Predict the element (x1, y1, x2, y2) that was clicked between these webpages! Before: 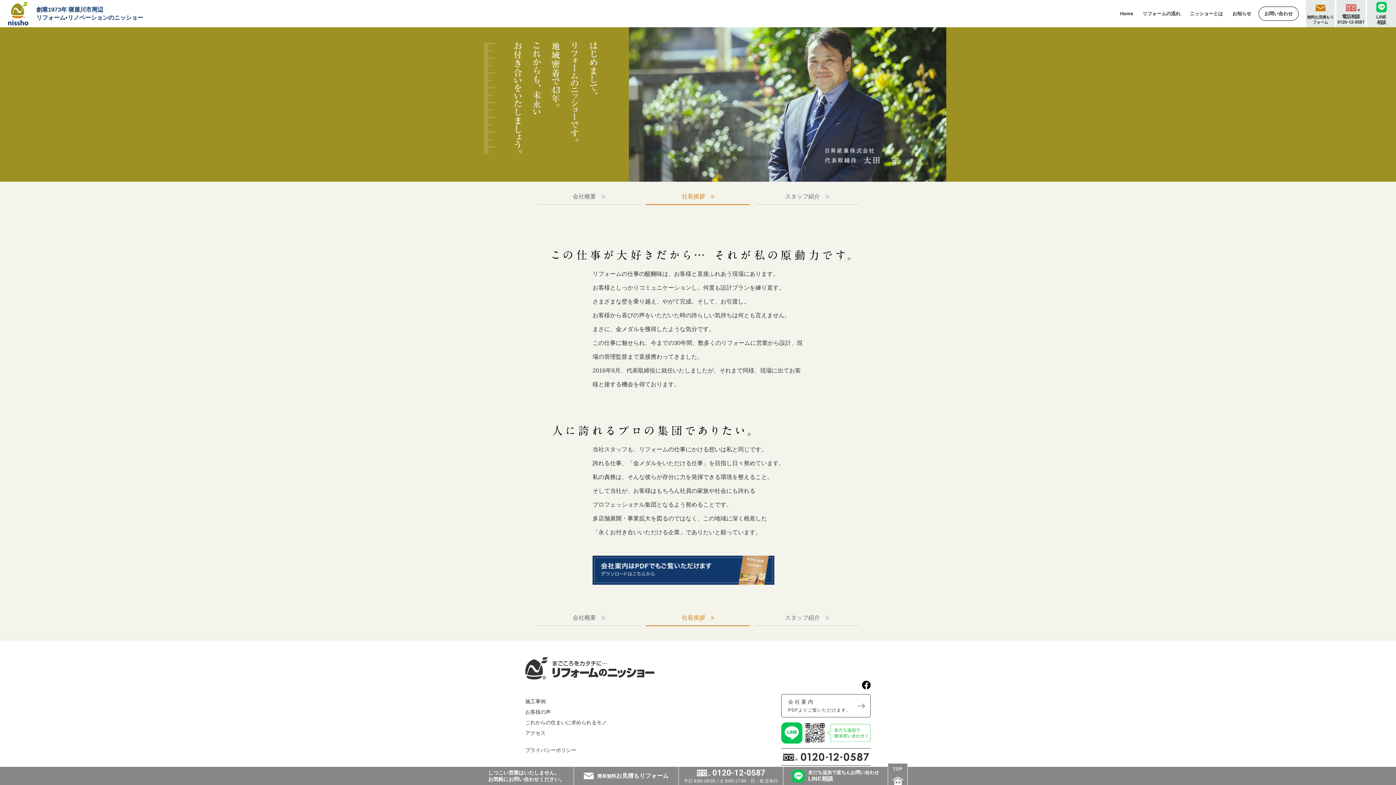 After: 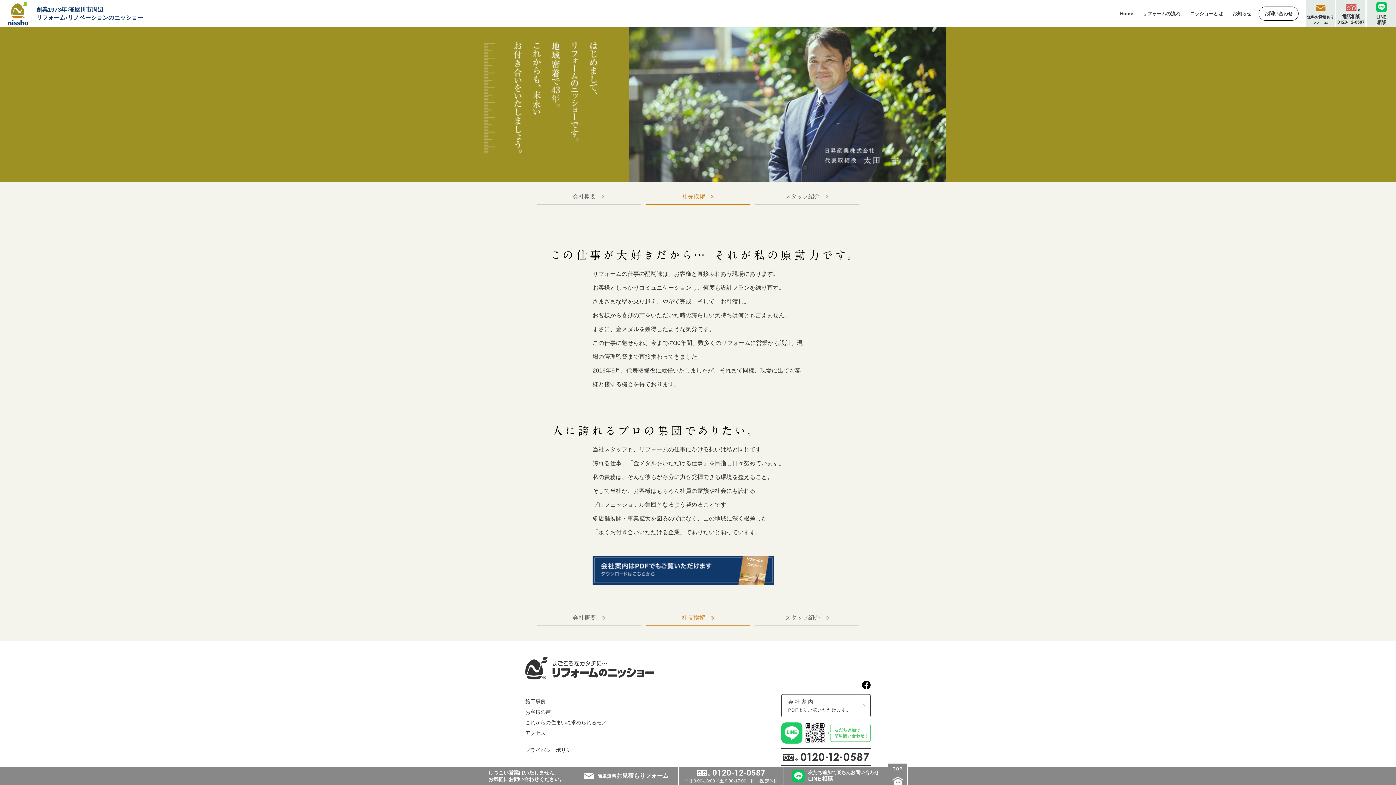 Action: bbox: (781, 722, 802, 744)